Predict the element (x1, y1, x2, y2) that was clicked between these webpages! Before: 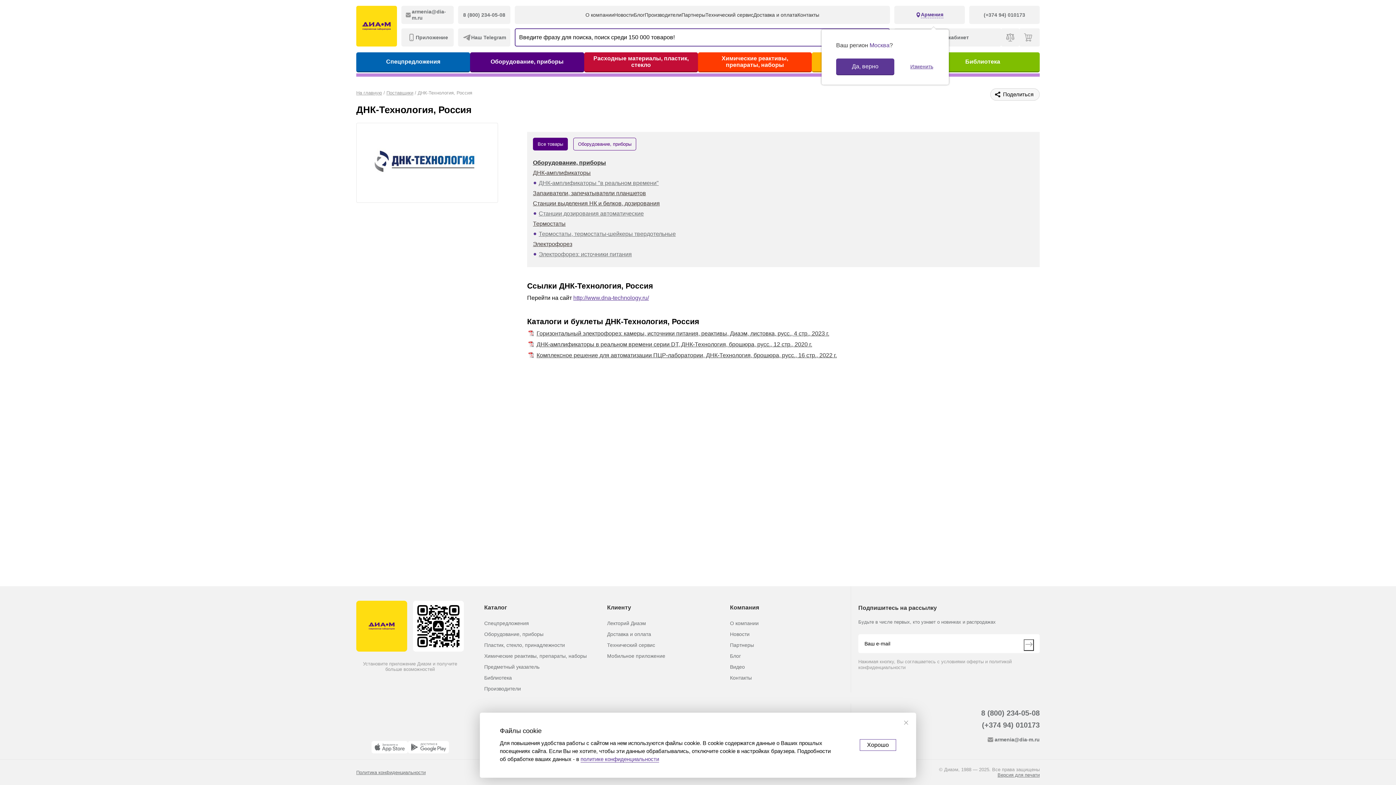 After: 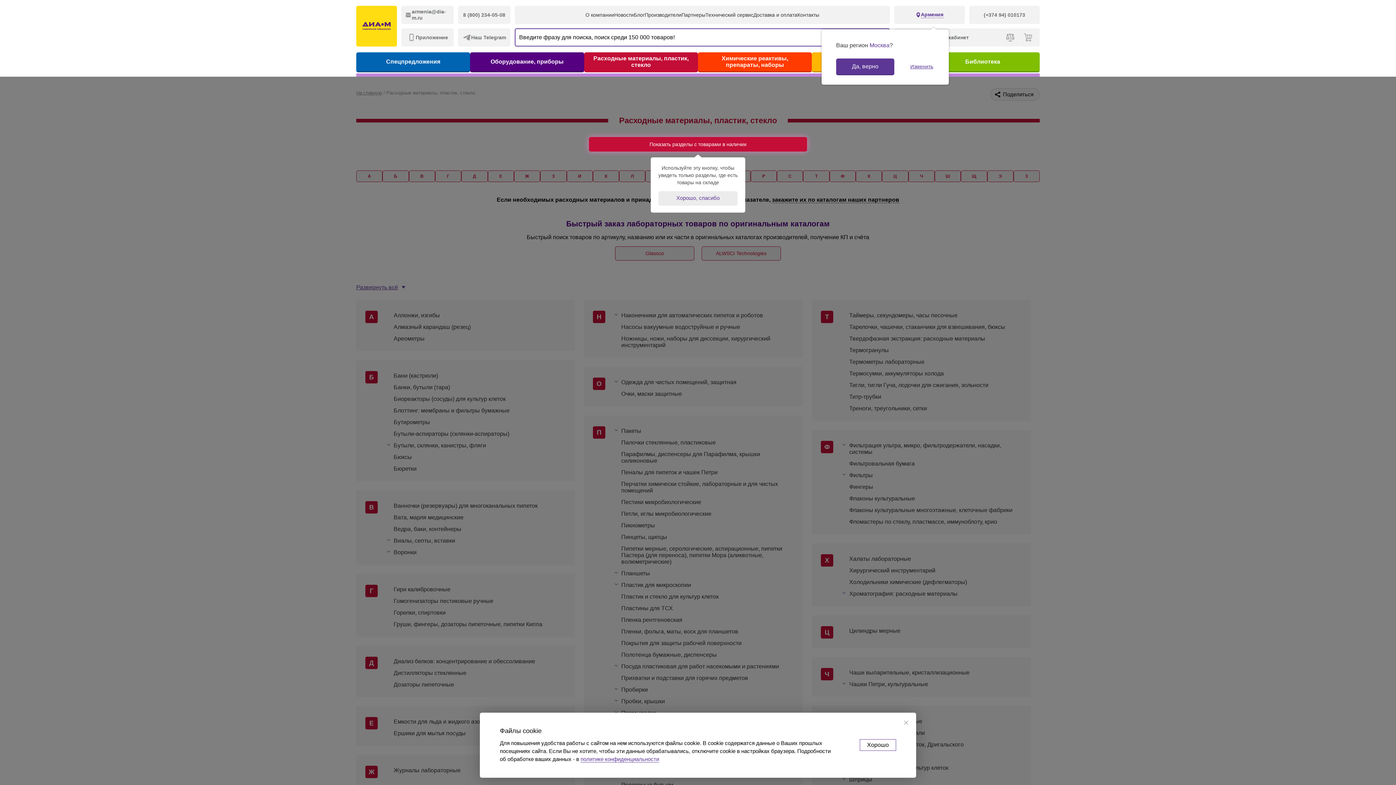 Action: label: Расходные материалы, пластик, стекло bbox: (584, 52, 698, 72)